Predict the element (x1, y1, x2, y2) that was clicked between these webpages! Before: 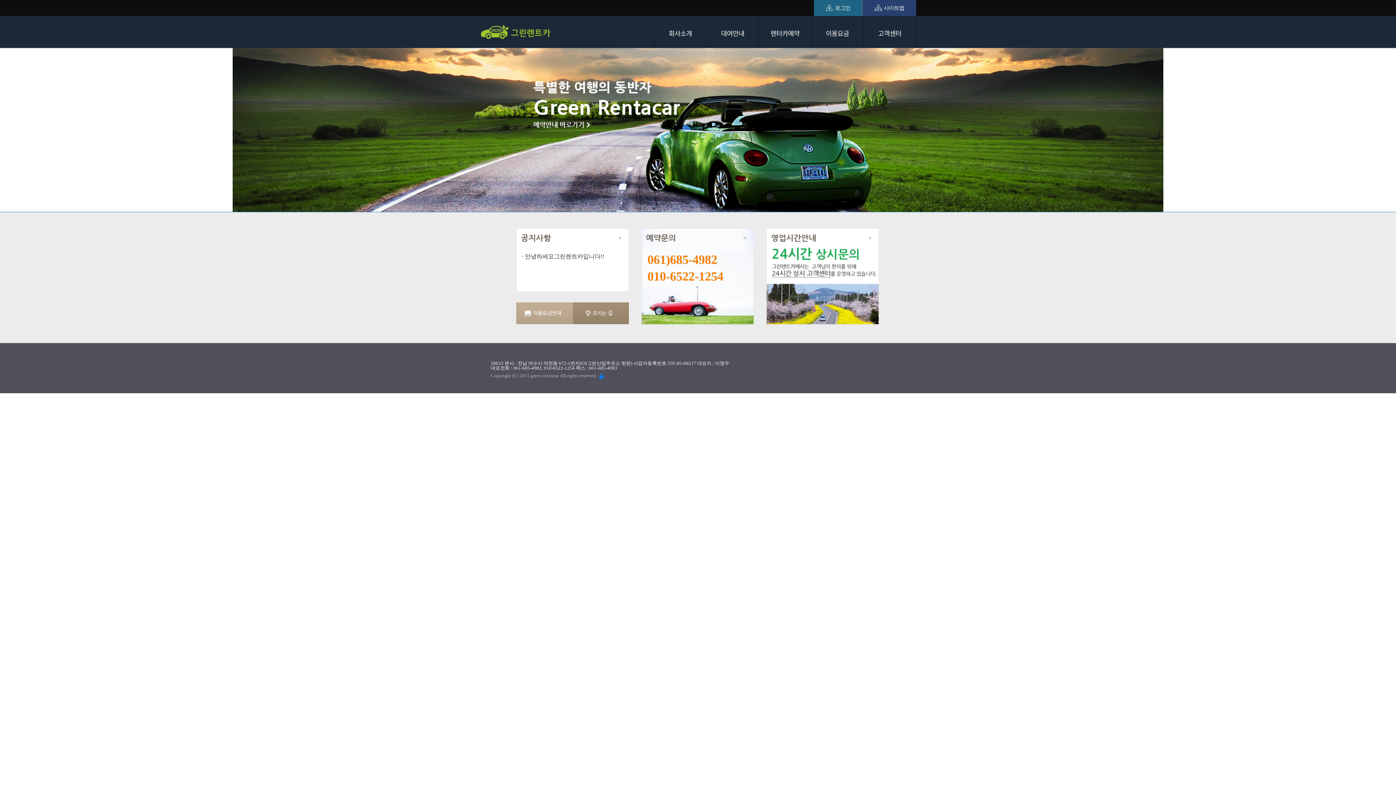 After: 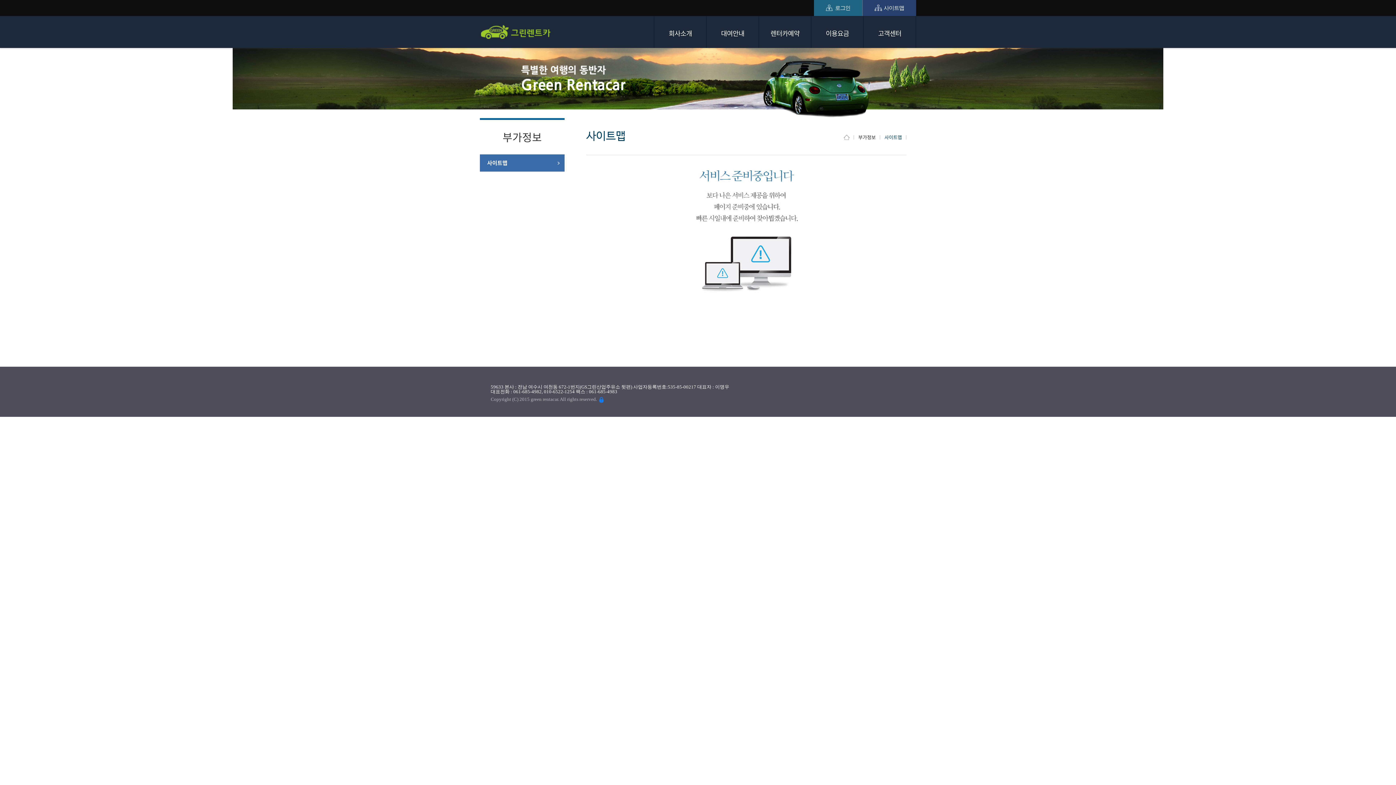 Action: bbox: (874, 0, 904, 16) label: 사이트맵